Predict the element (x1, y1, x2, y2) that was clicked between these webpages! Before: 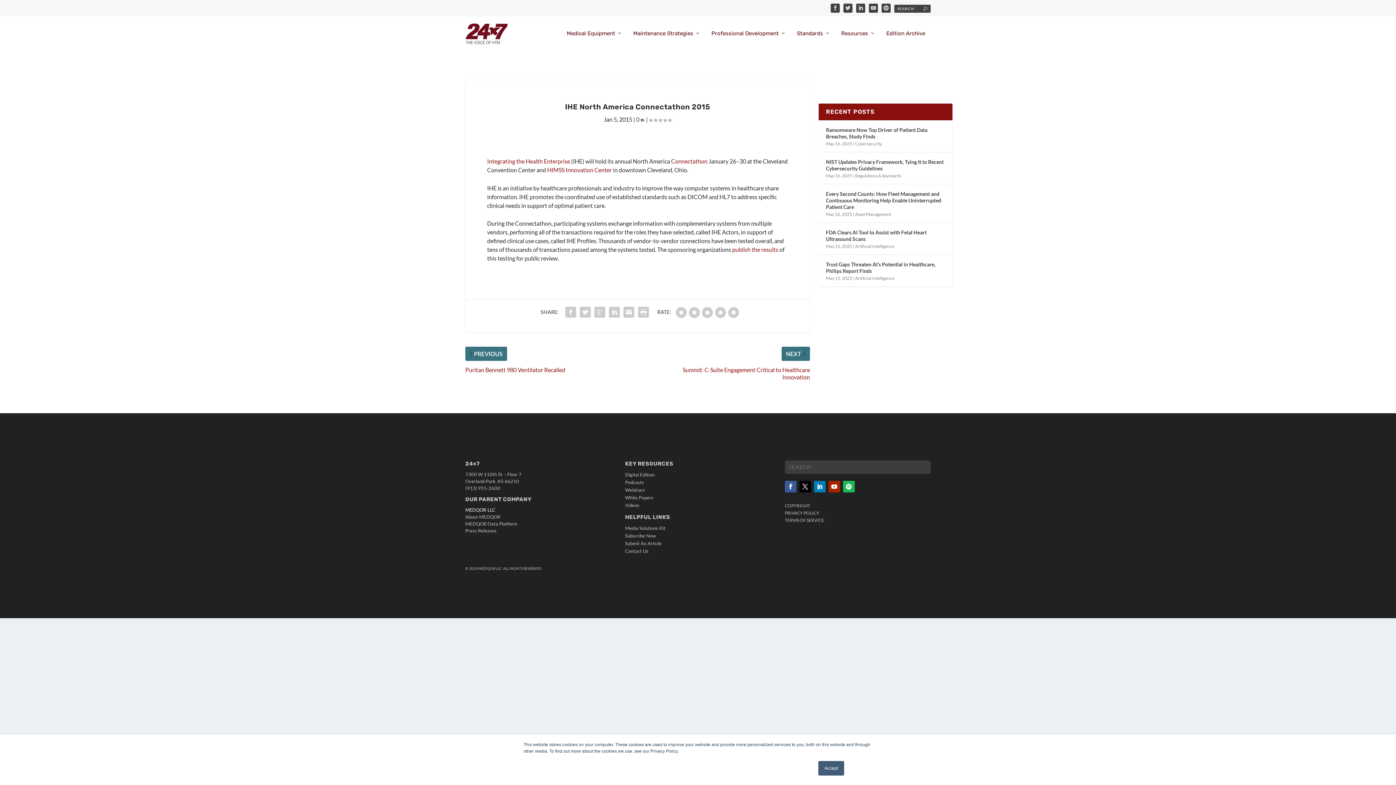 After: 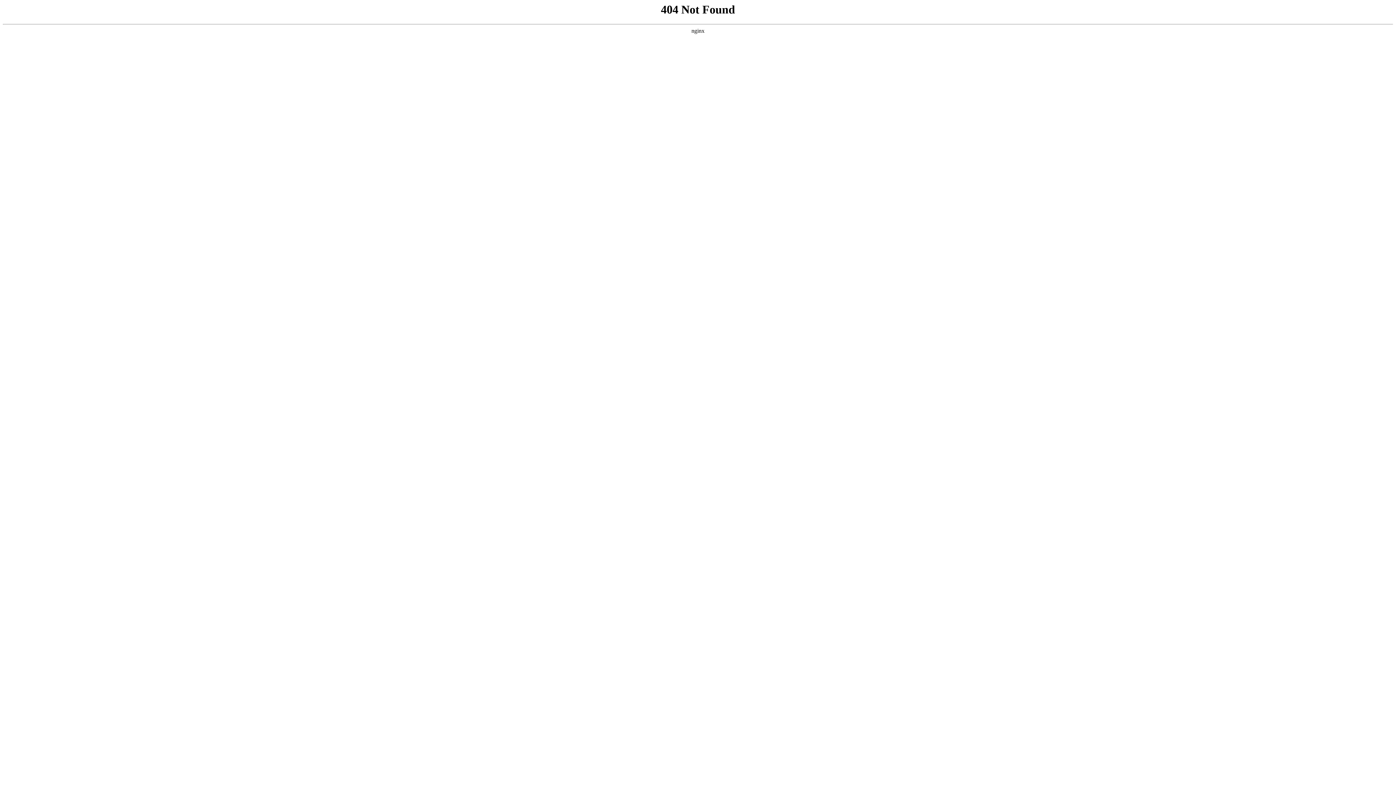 Action: bbox: (547, 166, 612, 173) label: HIMSS Innovation Center